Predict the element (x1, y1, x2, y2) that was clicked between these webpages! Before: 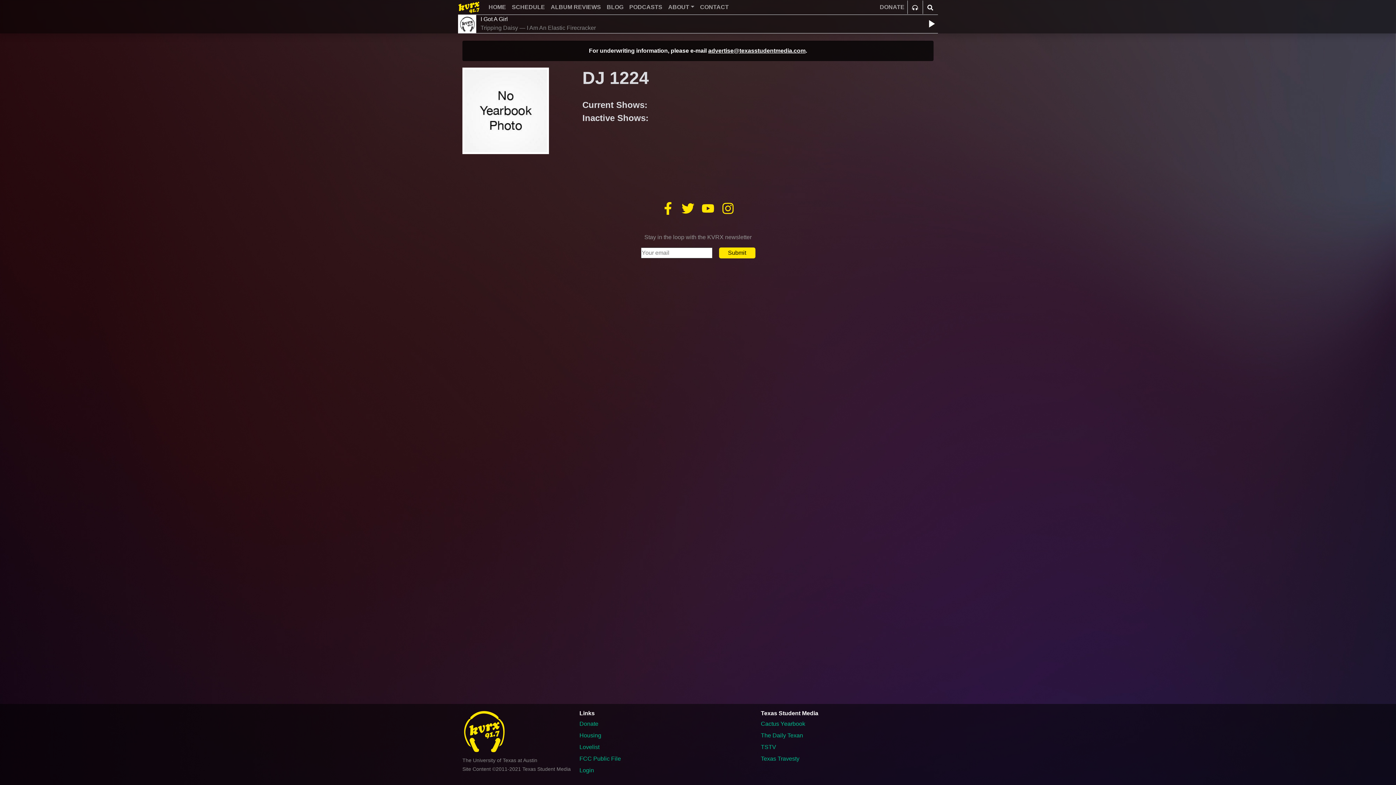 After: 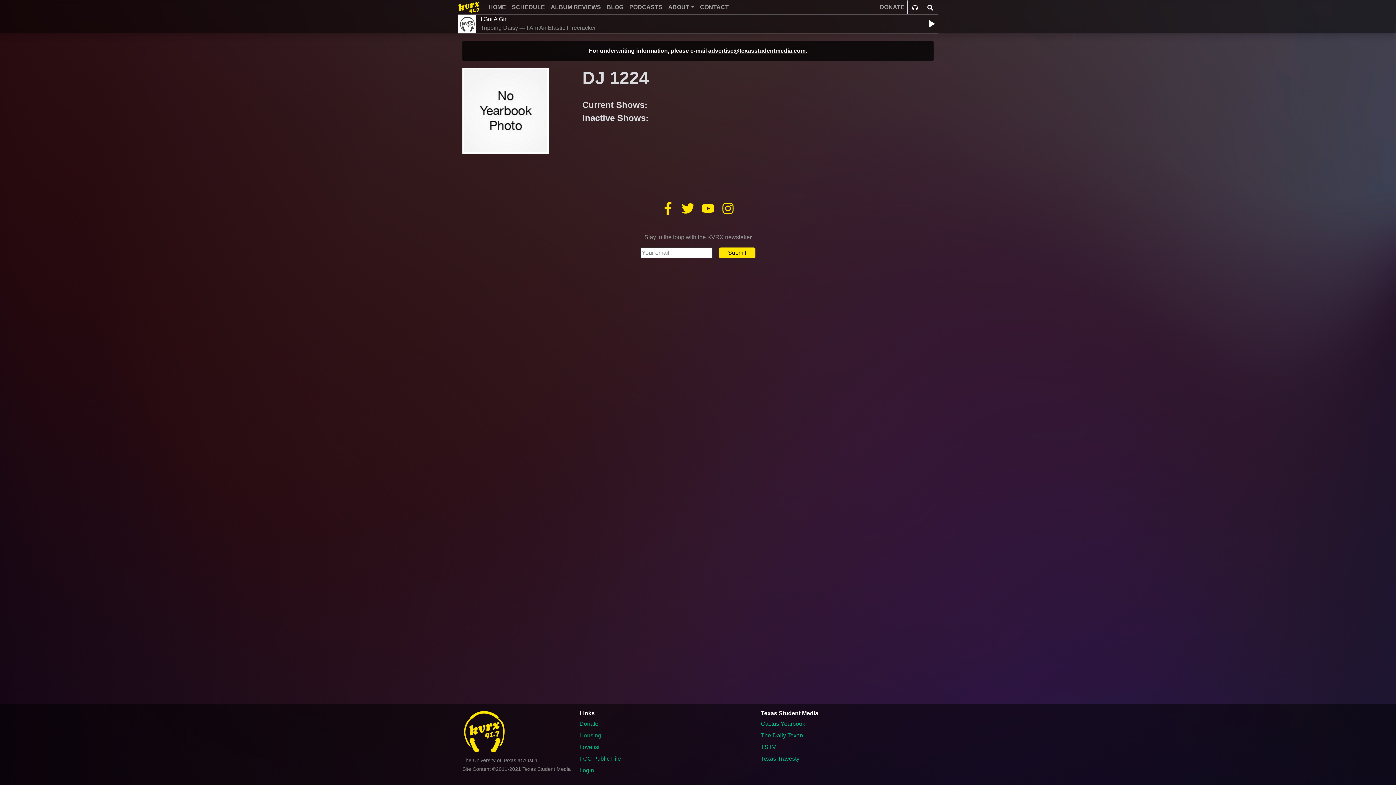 Action: bbox: (579, 731, 752, 740) label: Housing